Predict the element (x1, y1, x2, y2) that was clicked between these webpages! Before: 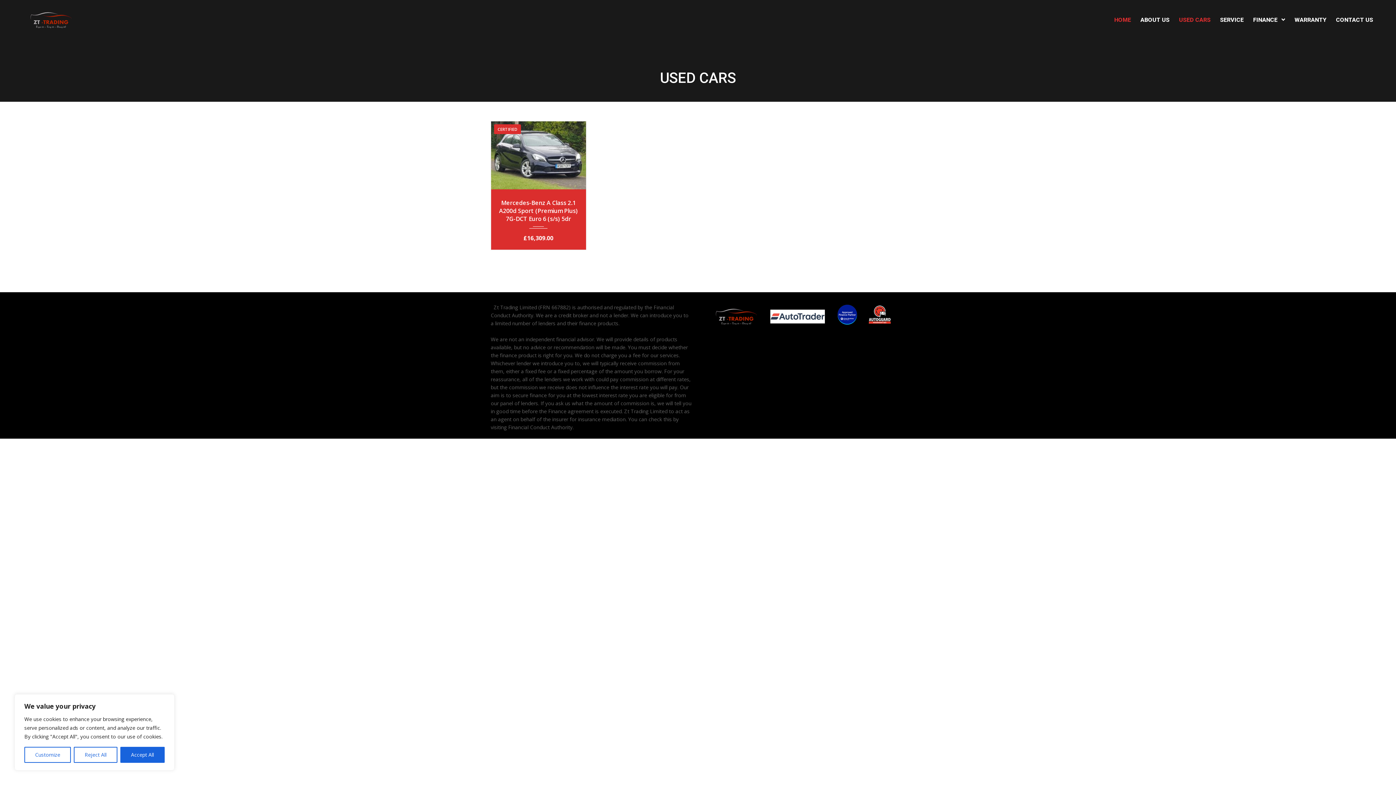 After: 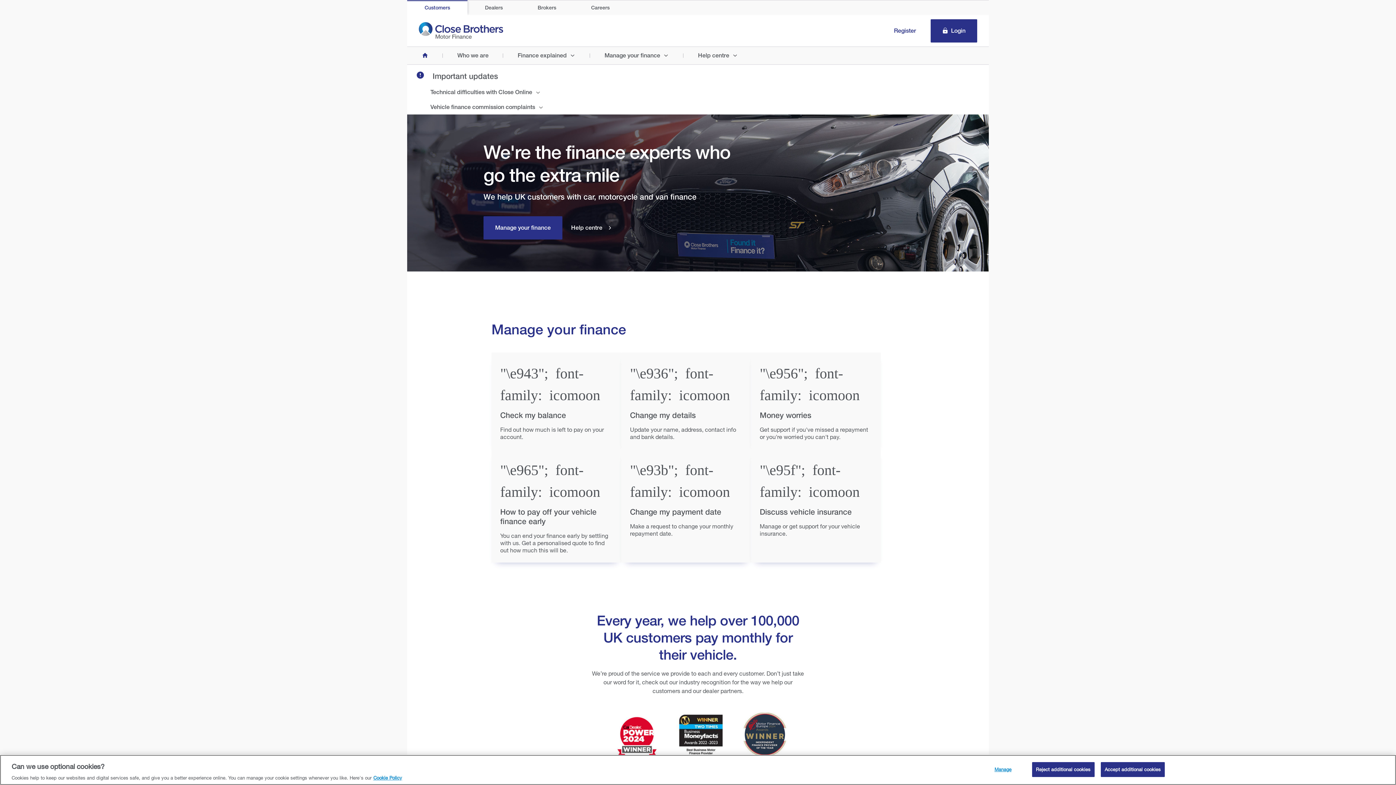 Action: bbox: (836, 312, 858, 319)